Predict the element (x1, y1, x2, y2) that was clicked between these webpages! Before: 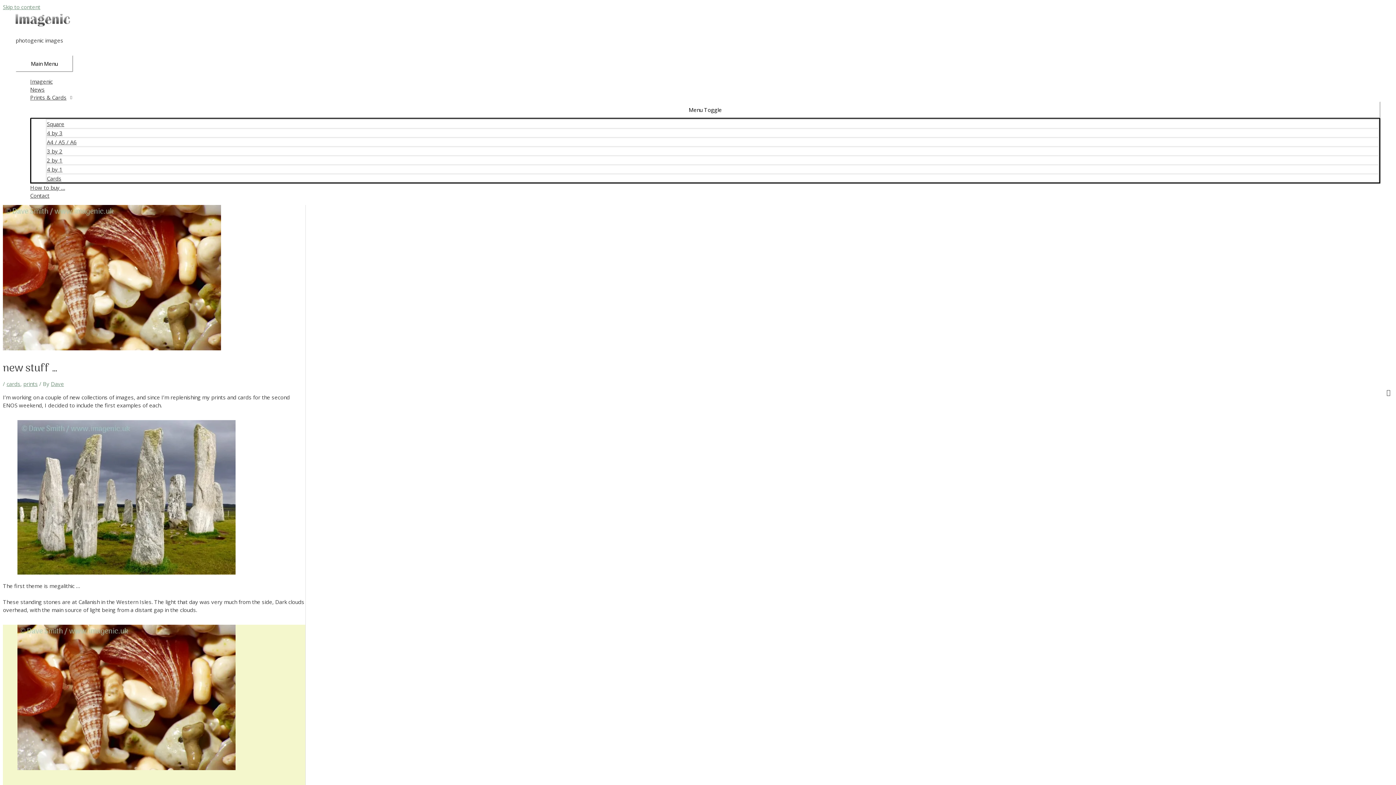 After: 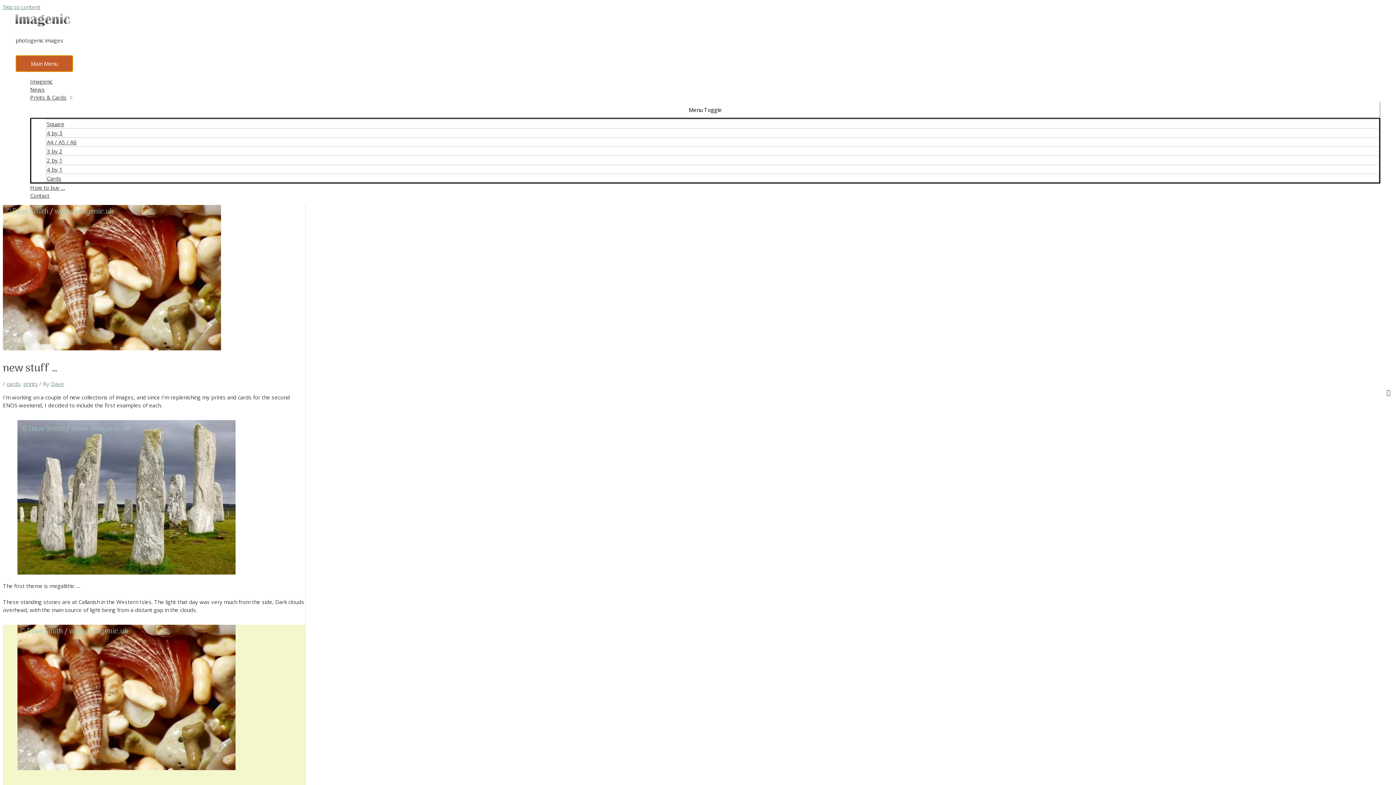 Action: label: Main Menu bbox: (15, 55, 73, 72)